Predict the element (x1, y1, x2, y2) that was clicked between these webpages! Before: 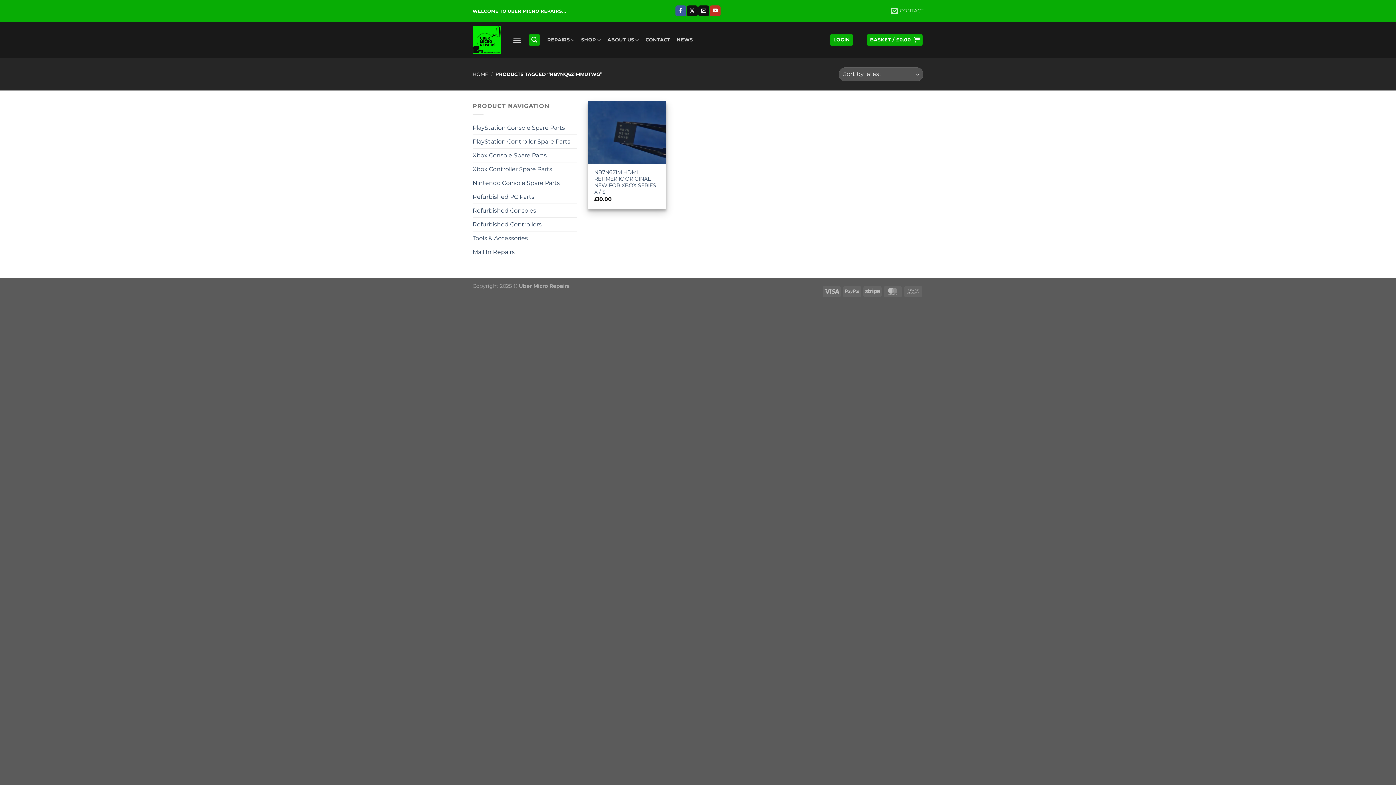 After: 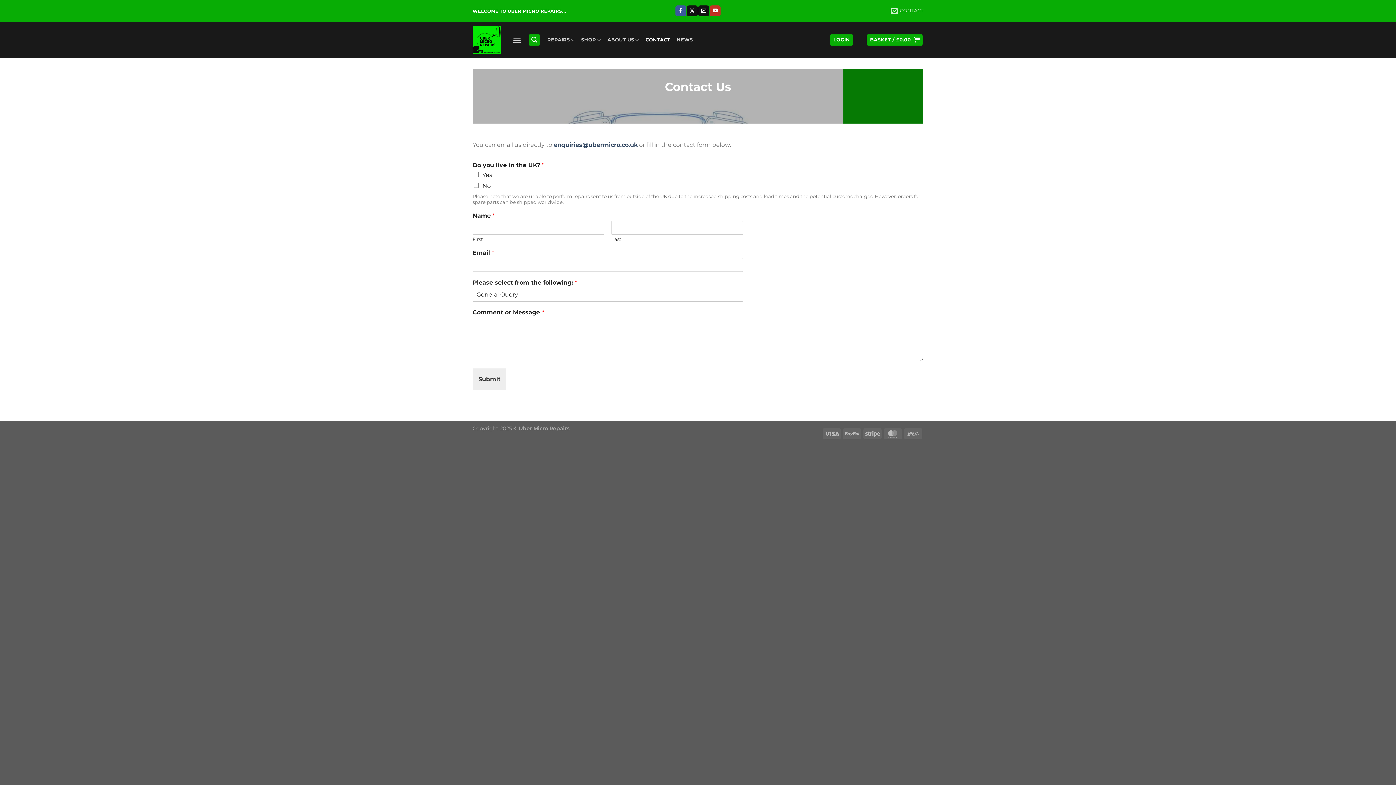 Action: label: CONTACT bbox: (645, 33, 670, 46)